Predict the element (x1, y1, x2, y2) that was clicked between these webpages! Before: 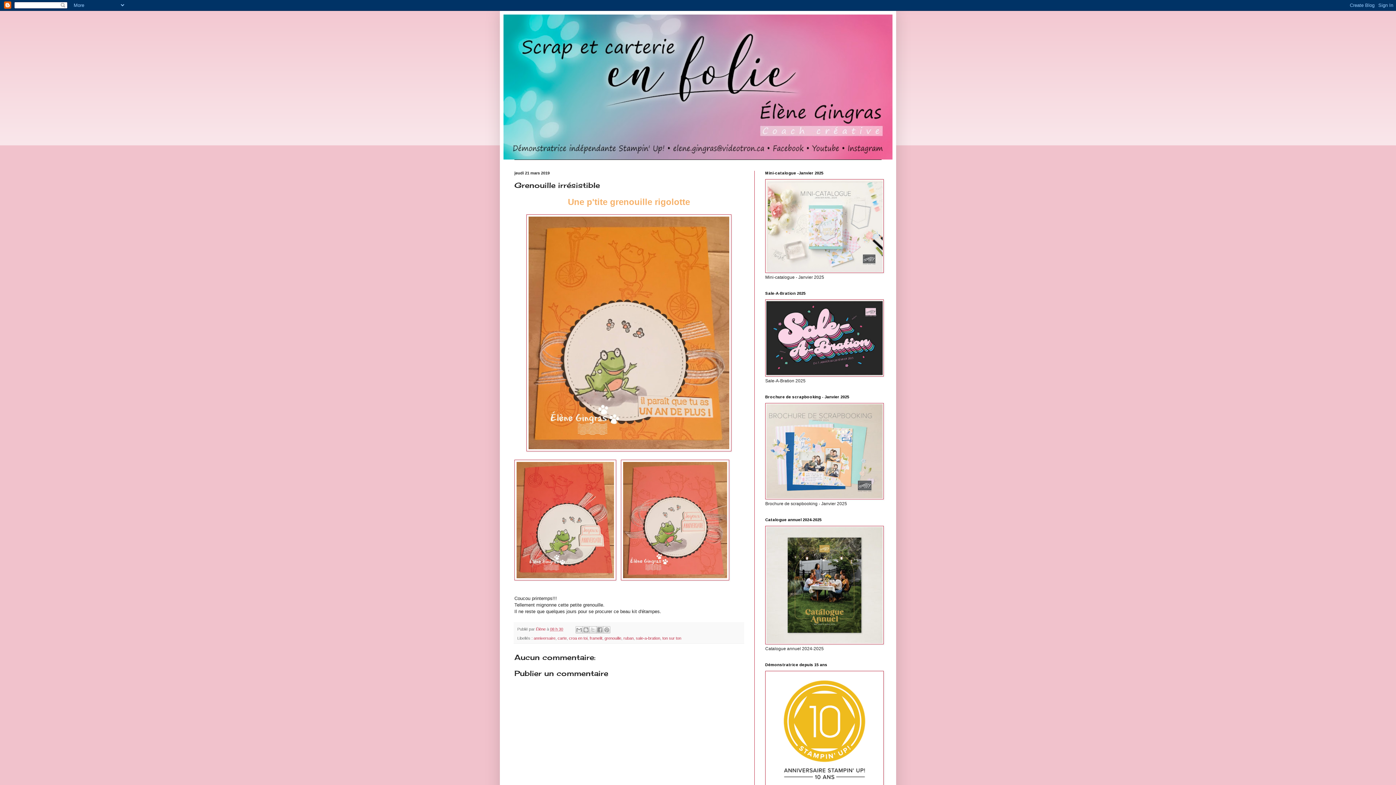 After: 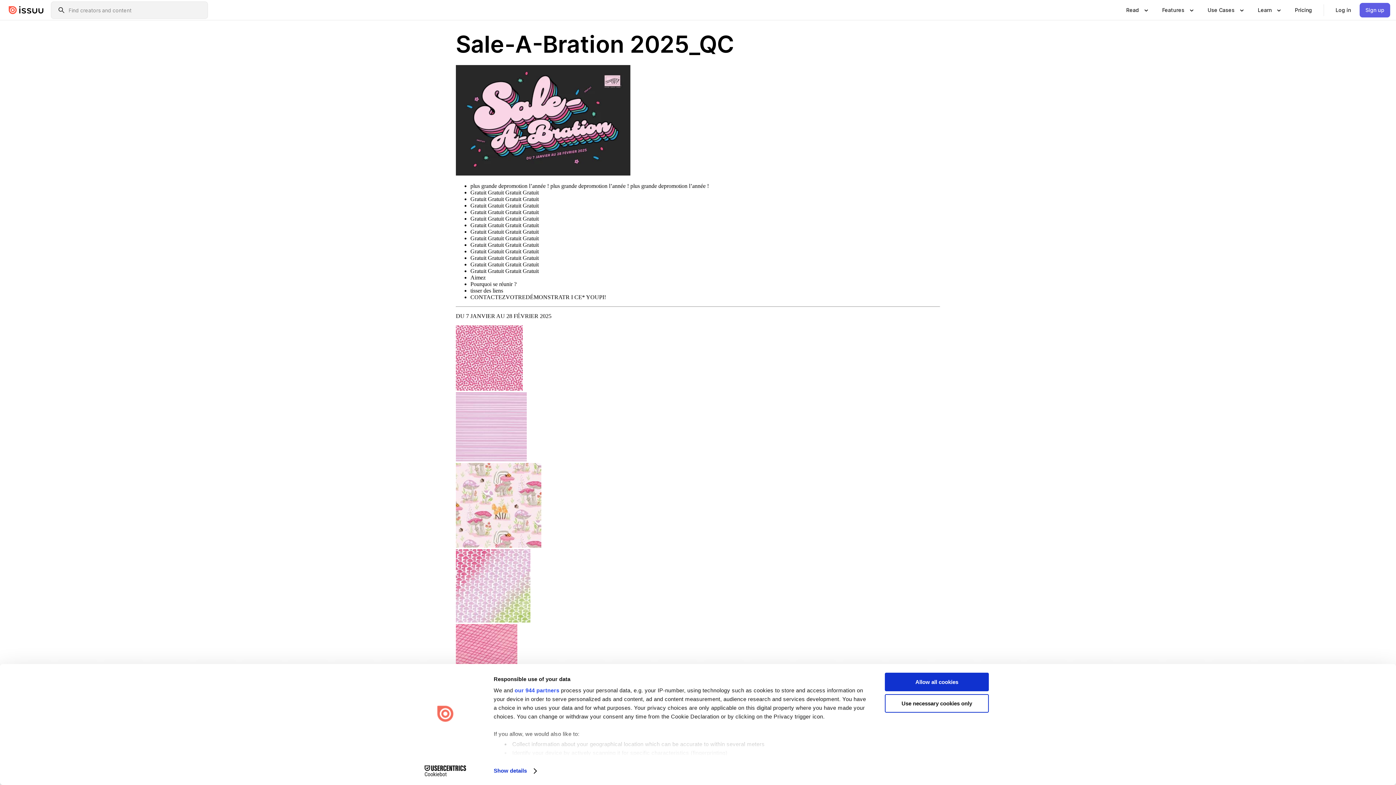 Action: bbox: (765, 372, 884, 377)